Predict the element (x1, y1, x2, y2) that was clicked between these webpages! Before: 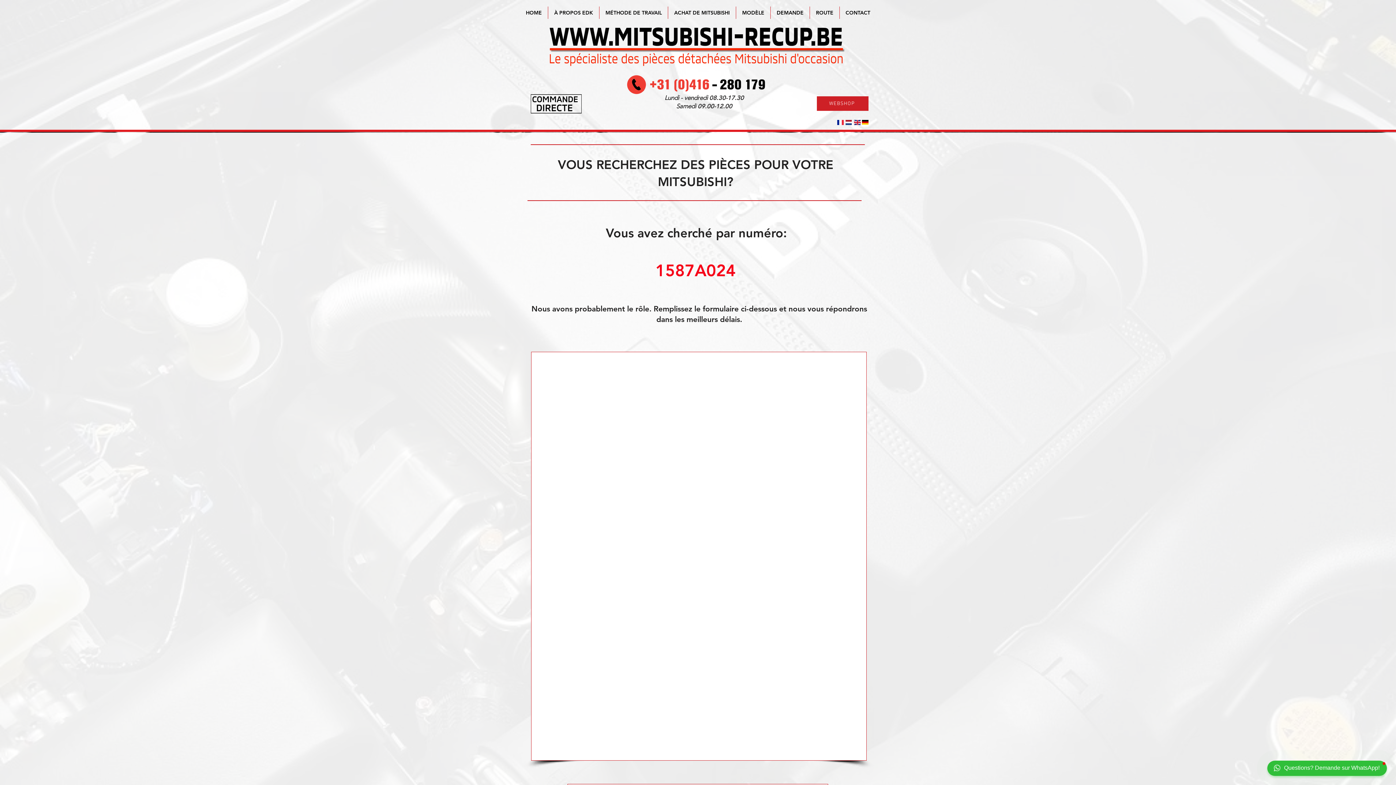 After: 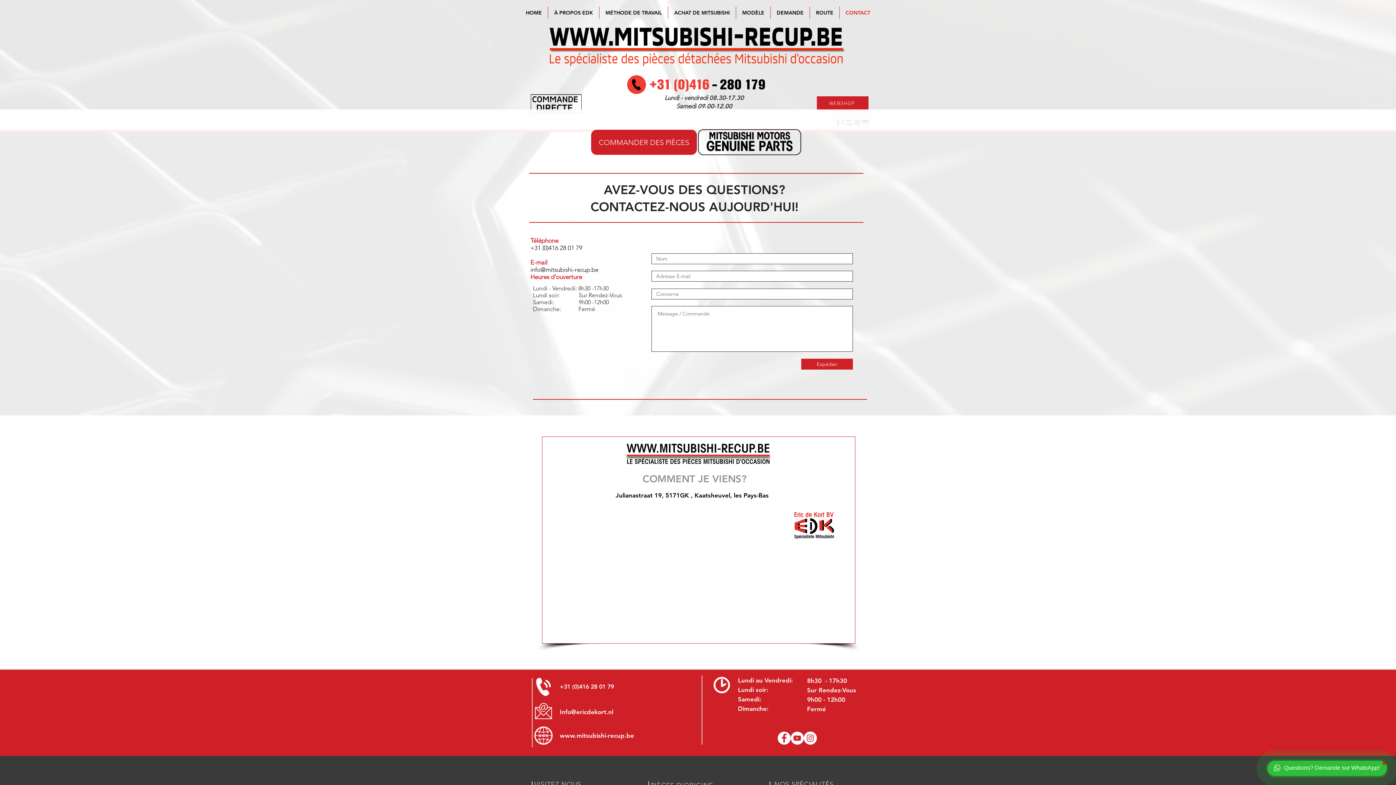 Action: label: CONTACT bbox: (840, 6, 876, 18)